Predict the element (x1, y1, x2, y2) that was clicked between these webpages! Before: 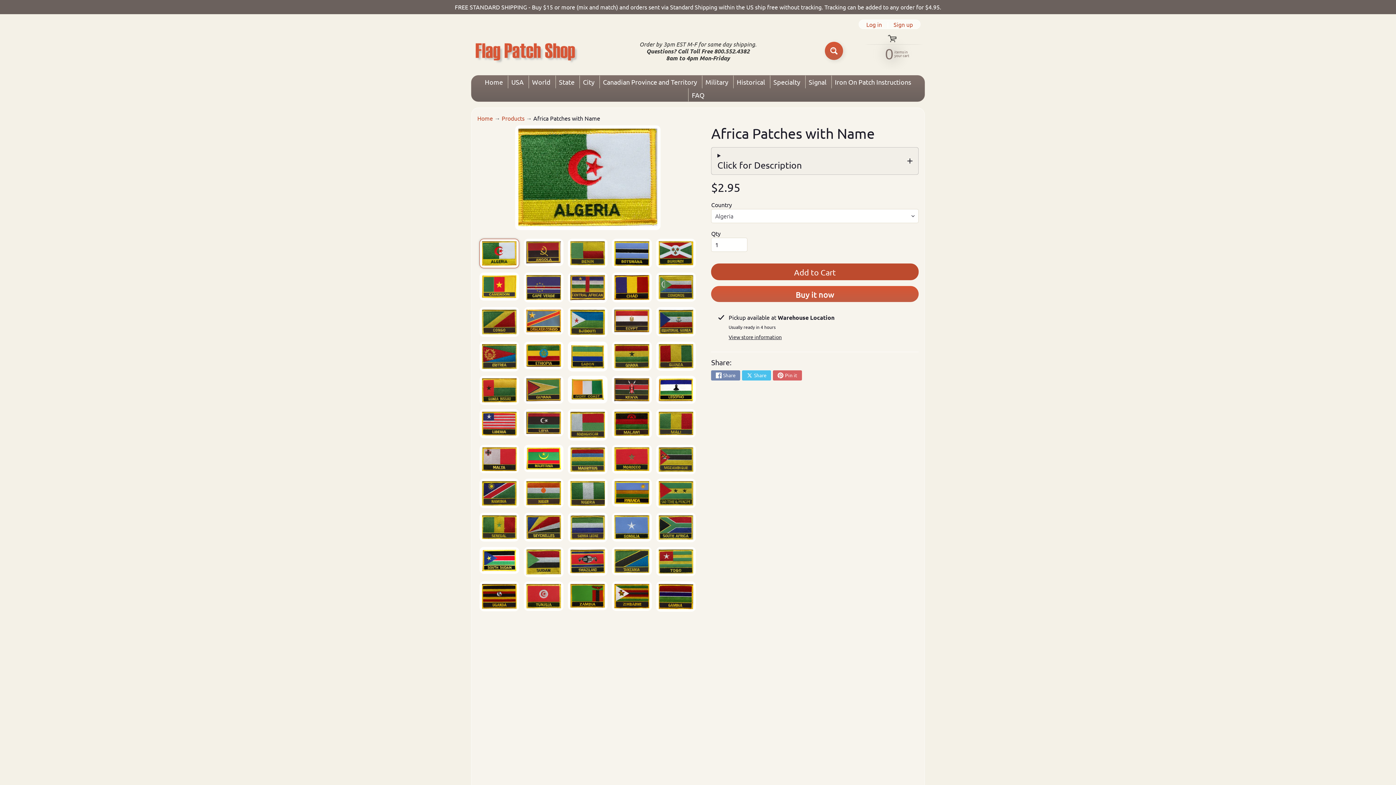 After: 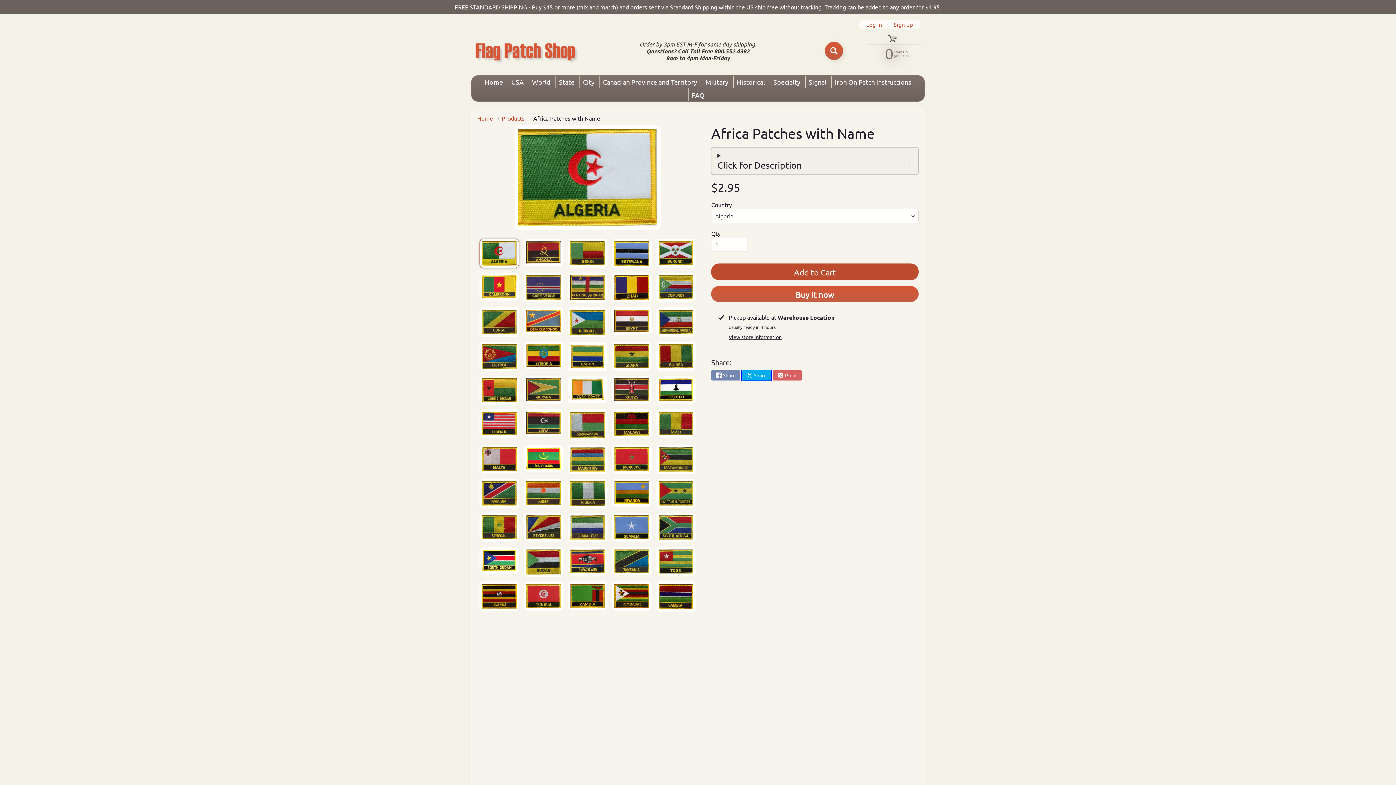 Action: label: Share bbox: (742, 370, 771, 380)